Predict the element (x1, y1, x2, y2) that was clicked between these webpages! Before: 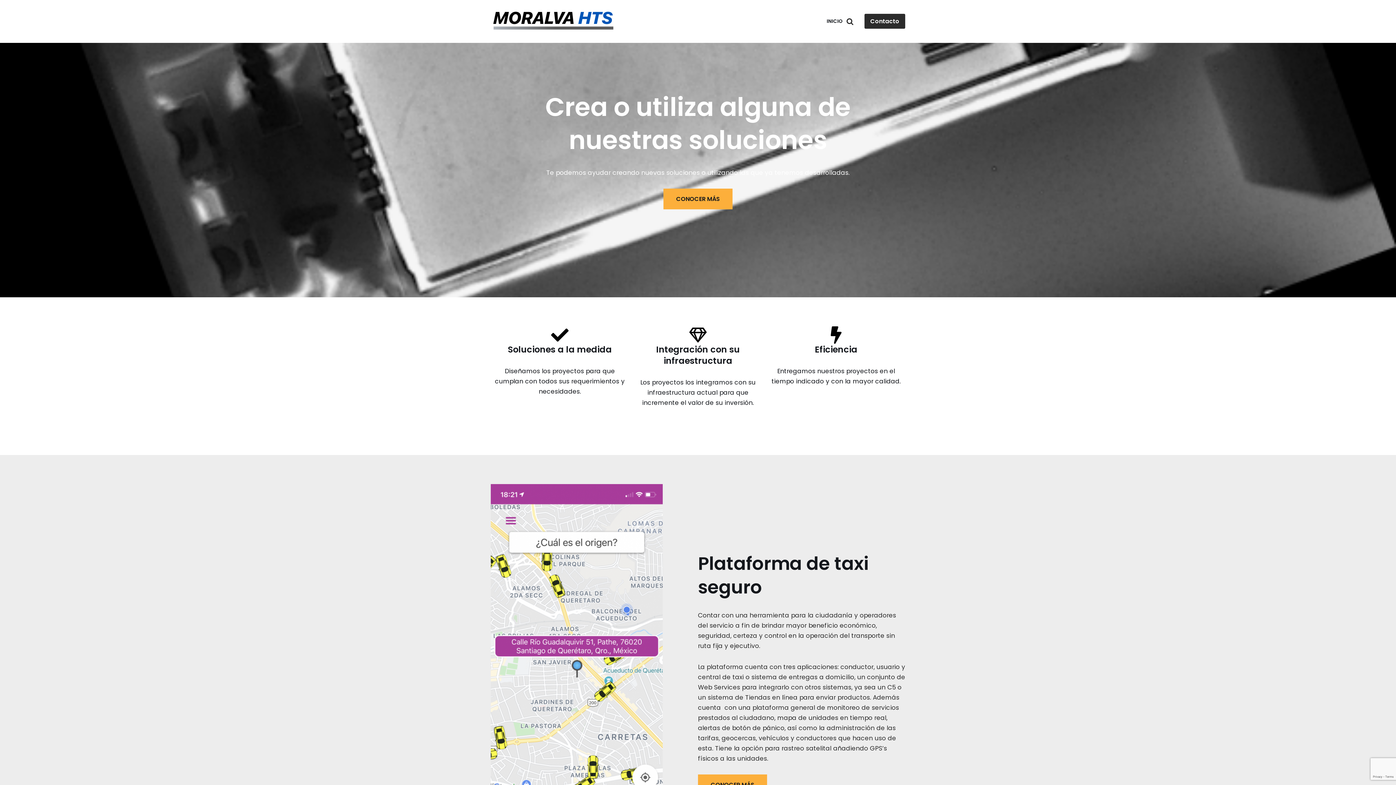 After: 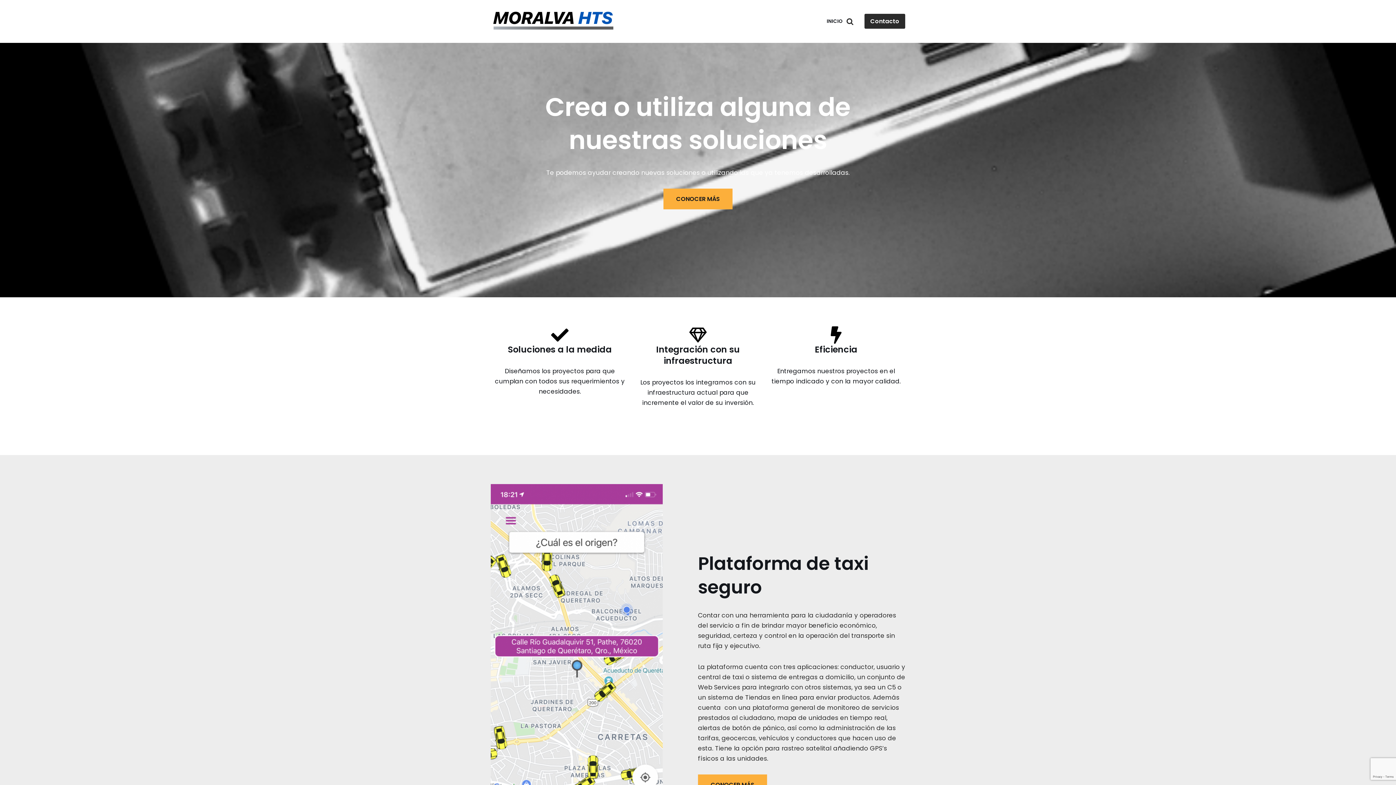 Action: bbox: (490, 6, 618, 36) label: MORALVA HTS